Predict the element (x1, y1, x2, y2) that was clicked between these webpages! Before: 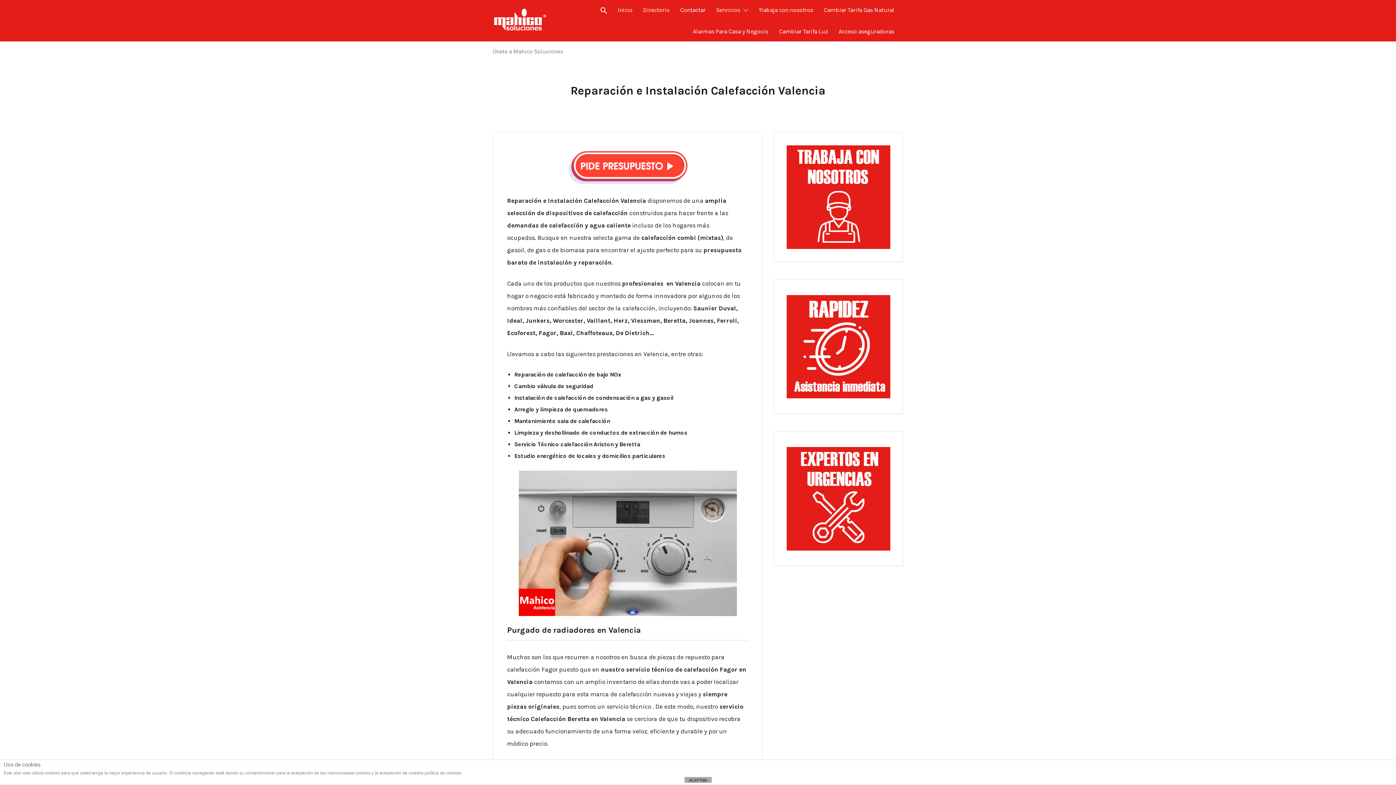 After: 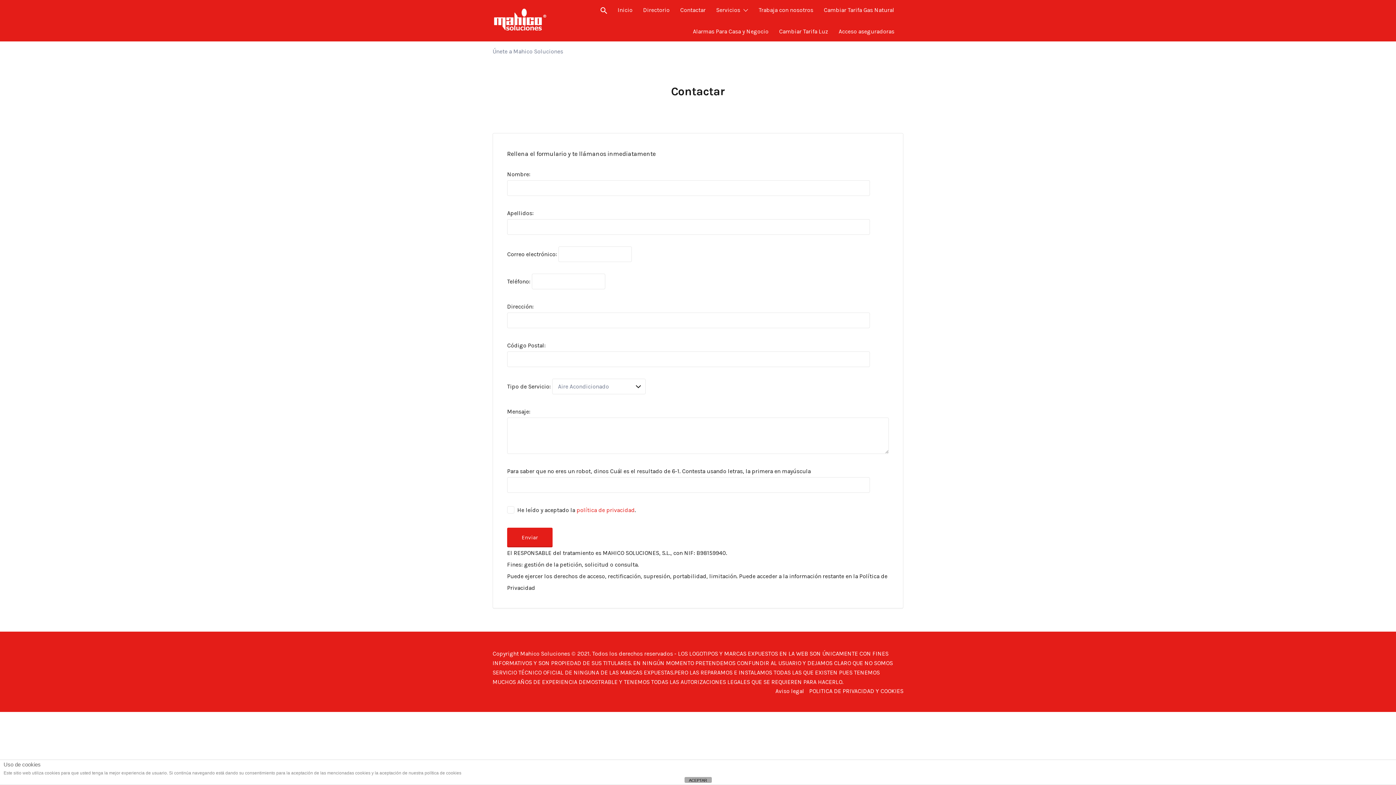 Action: bbox: (507, 149, 748, 185)